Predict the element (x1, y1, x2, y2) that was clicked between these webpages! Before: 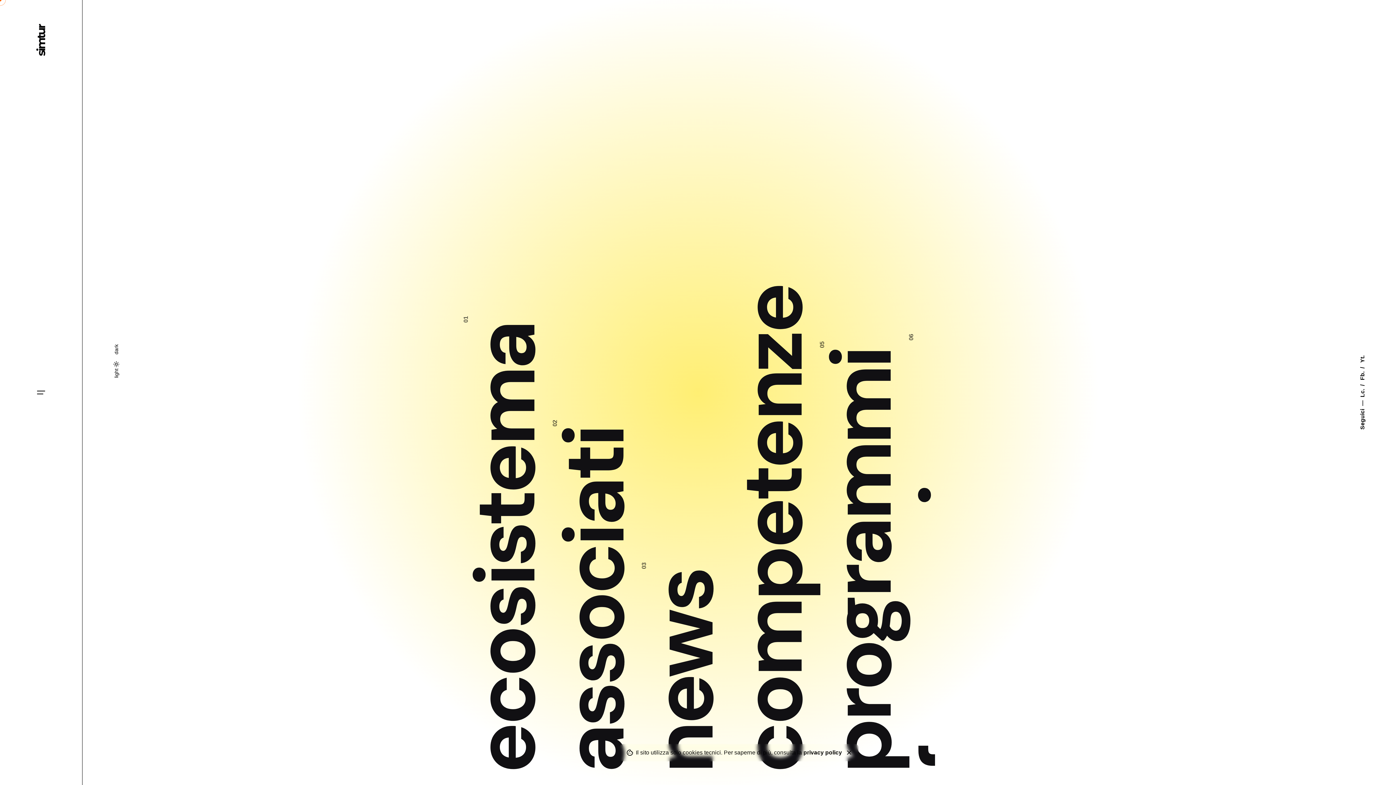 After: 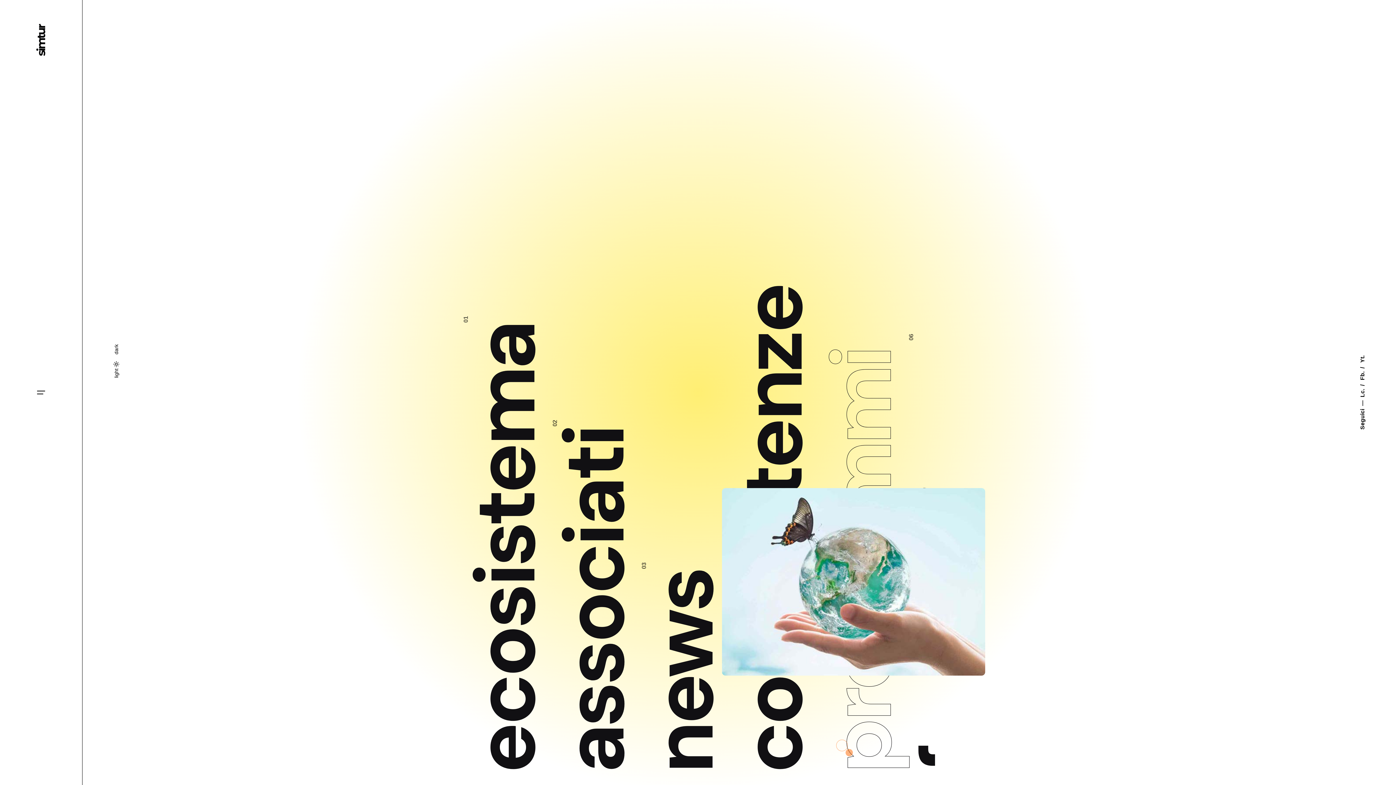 Action: label: close bbox: (842, 745, 856, 760)